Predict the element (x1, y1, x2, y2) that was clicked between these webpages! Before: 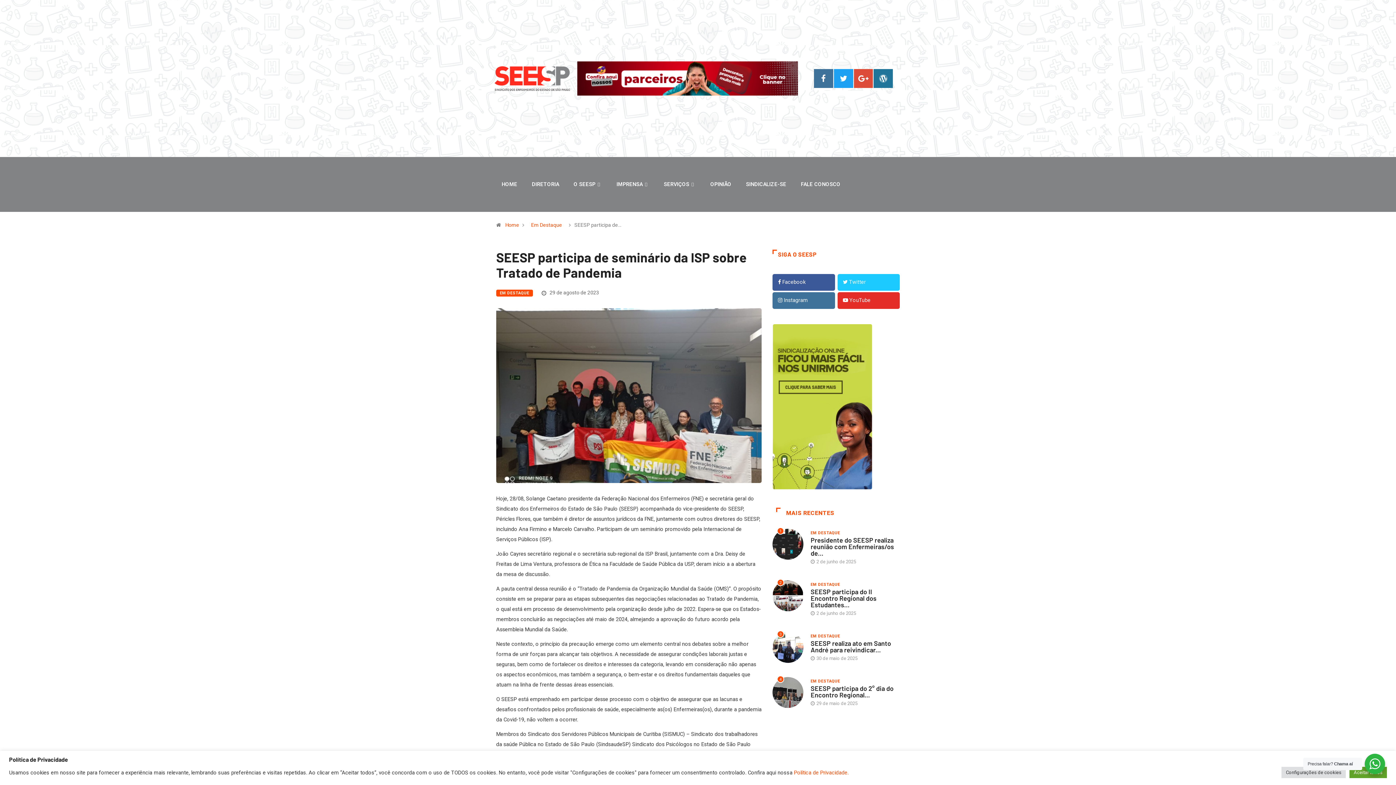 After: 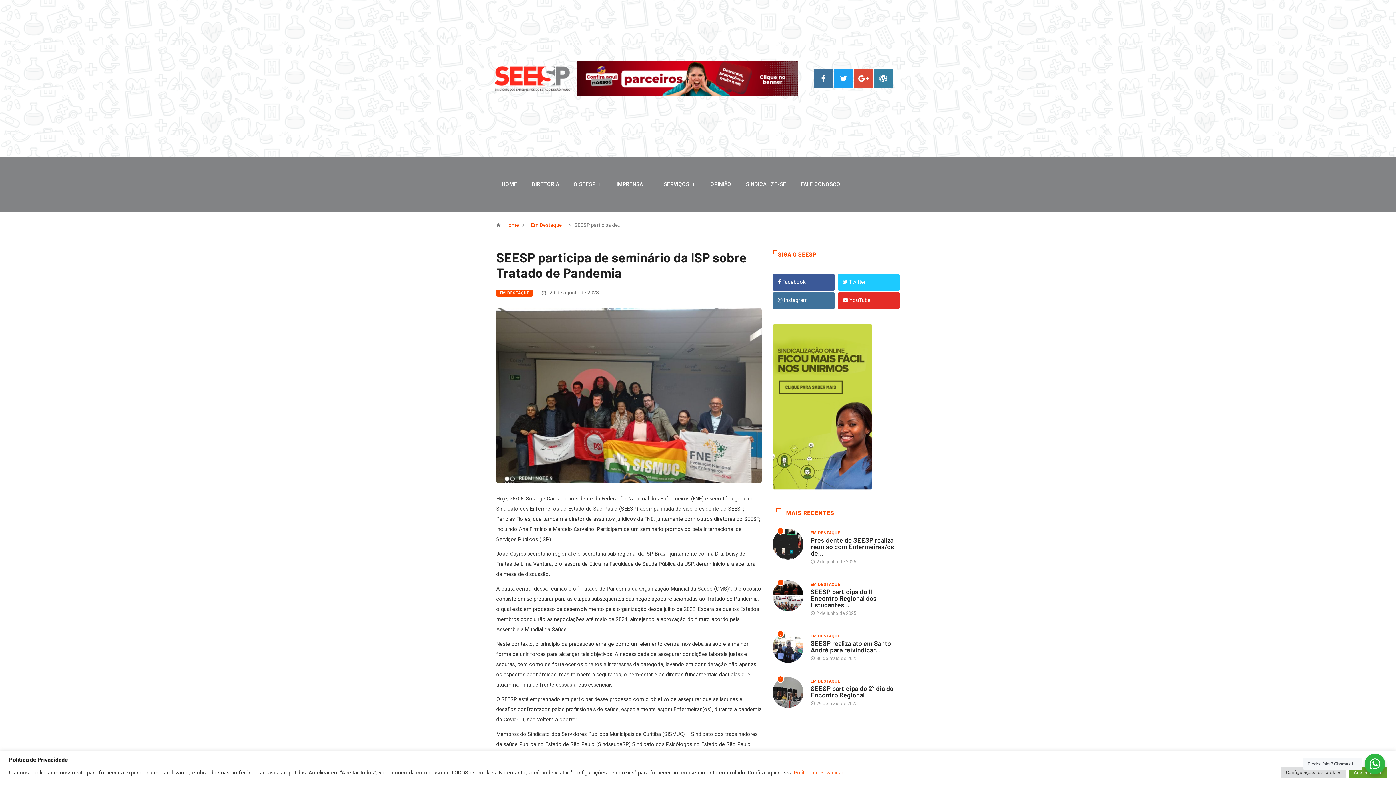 Action: bbox: (873, 68, 893, 88) label: Wordpress